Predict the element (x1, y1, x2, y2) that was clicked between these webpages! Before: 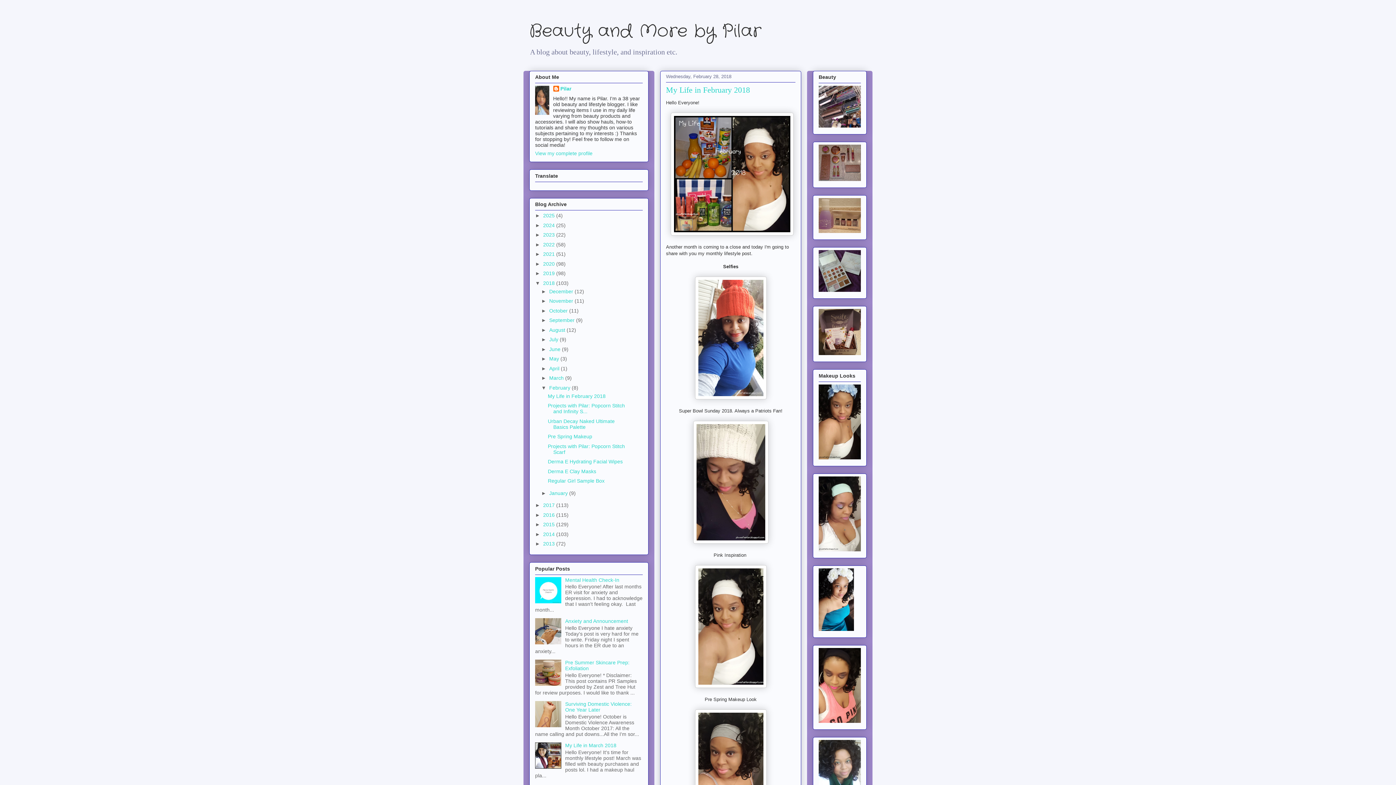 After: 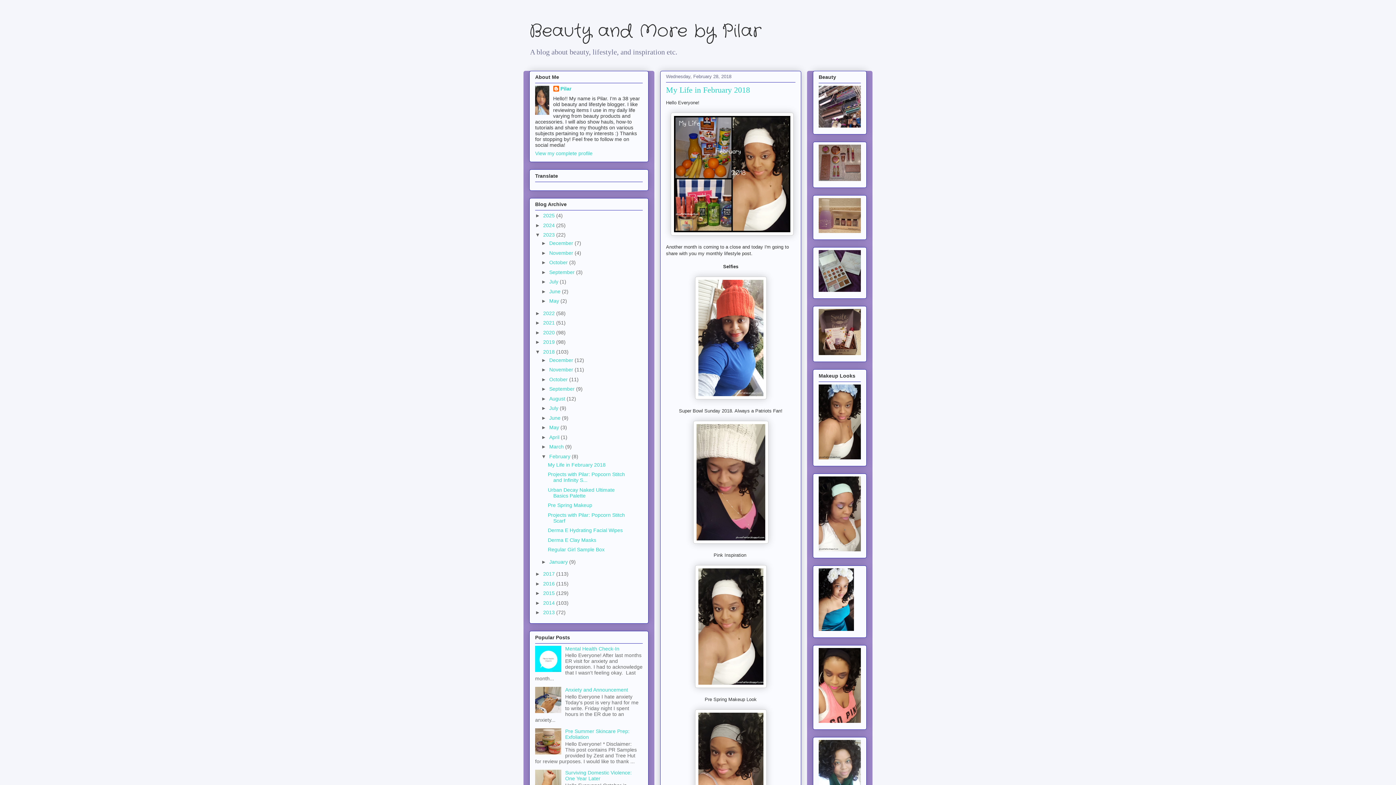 Action: label: ►   bbox: (535, 232, 543, 237)